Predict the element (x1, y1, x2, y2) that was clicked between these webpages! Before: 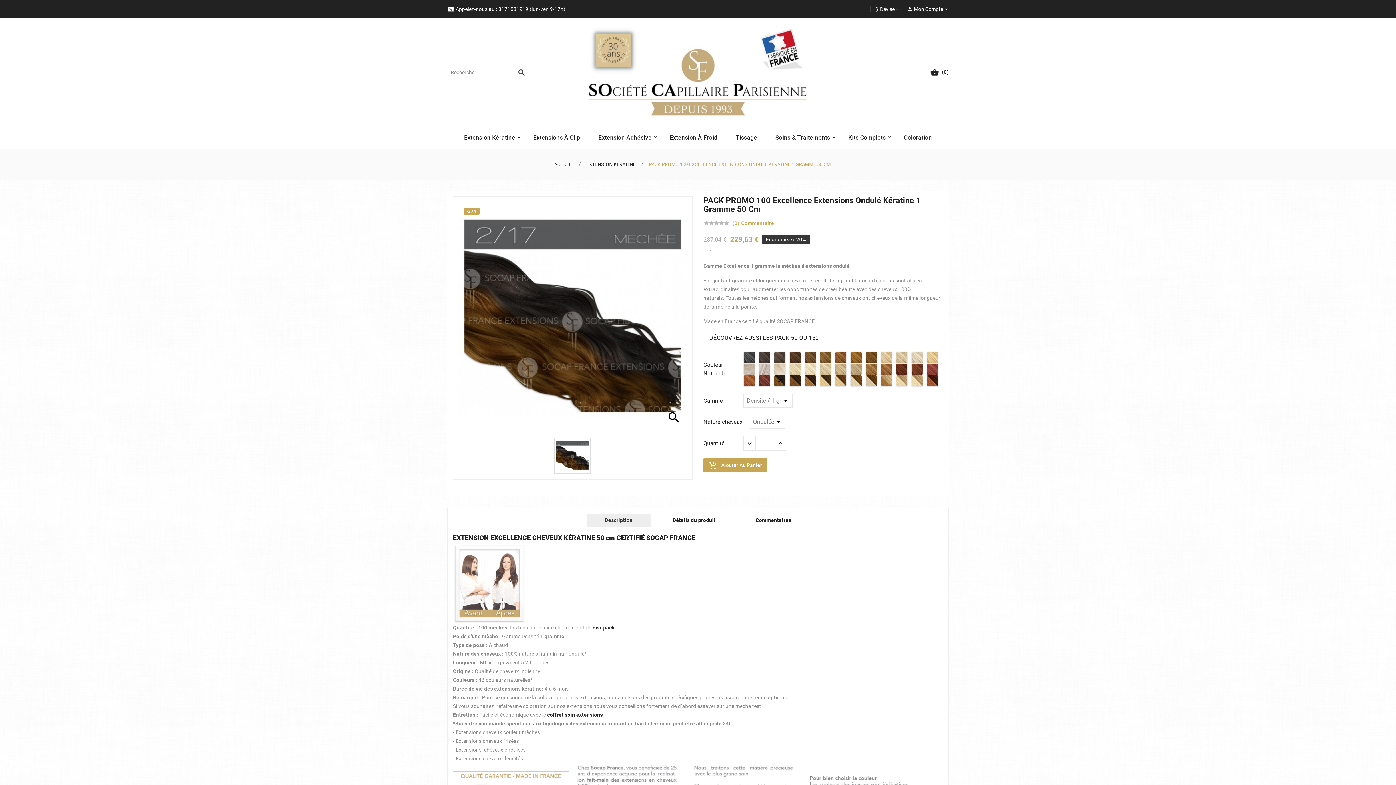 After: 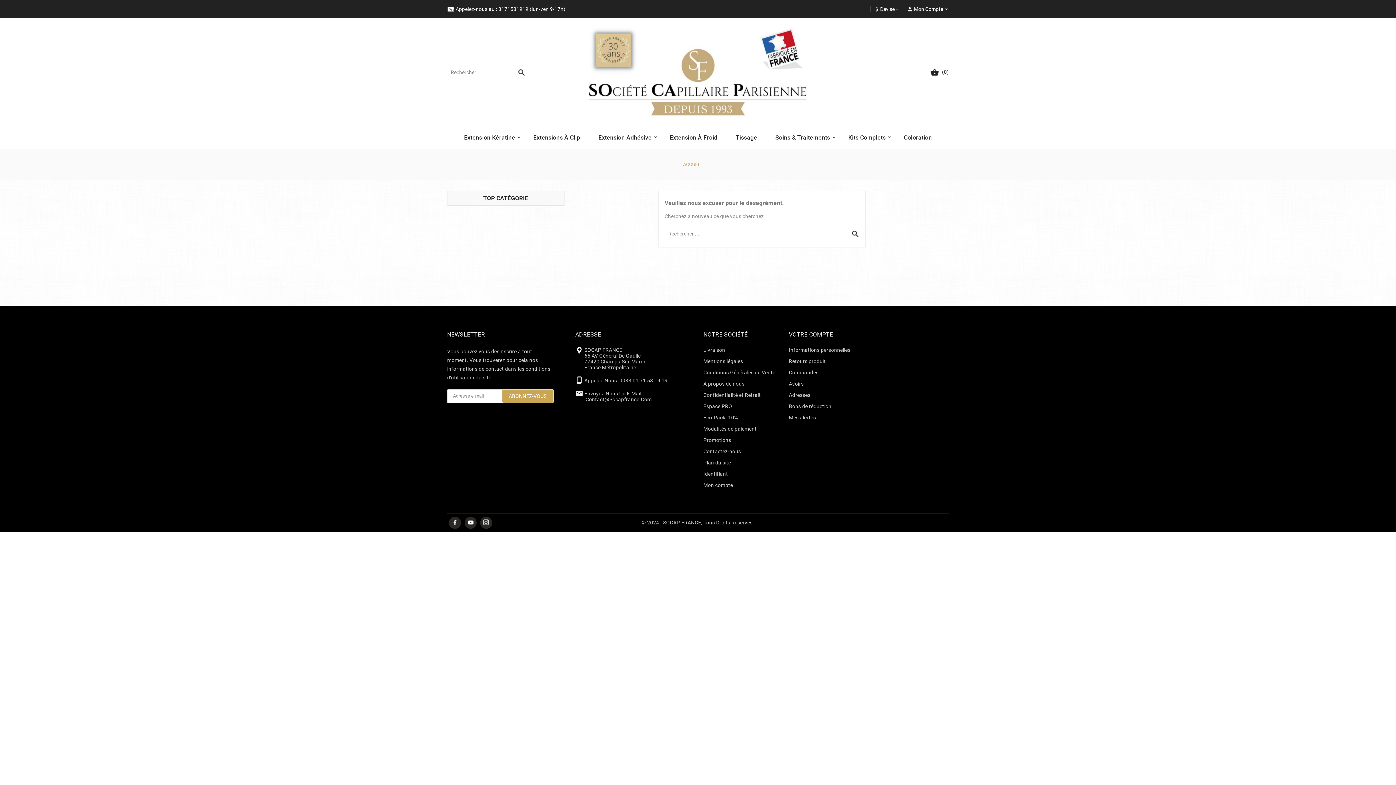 Action: bbox: (592, 625, 614, 630) label: éco-pack